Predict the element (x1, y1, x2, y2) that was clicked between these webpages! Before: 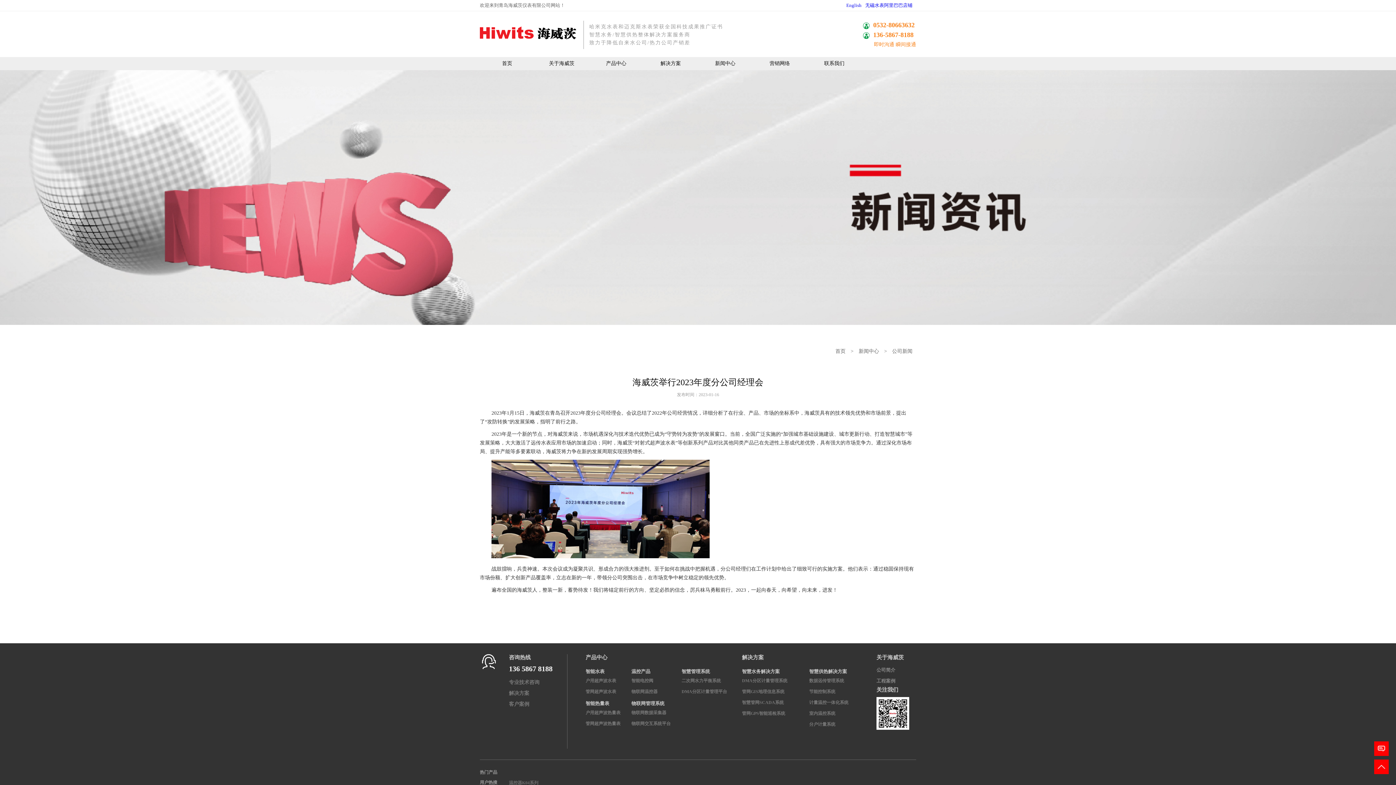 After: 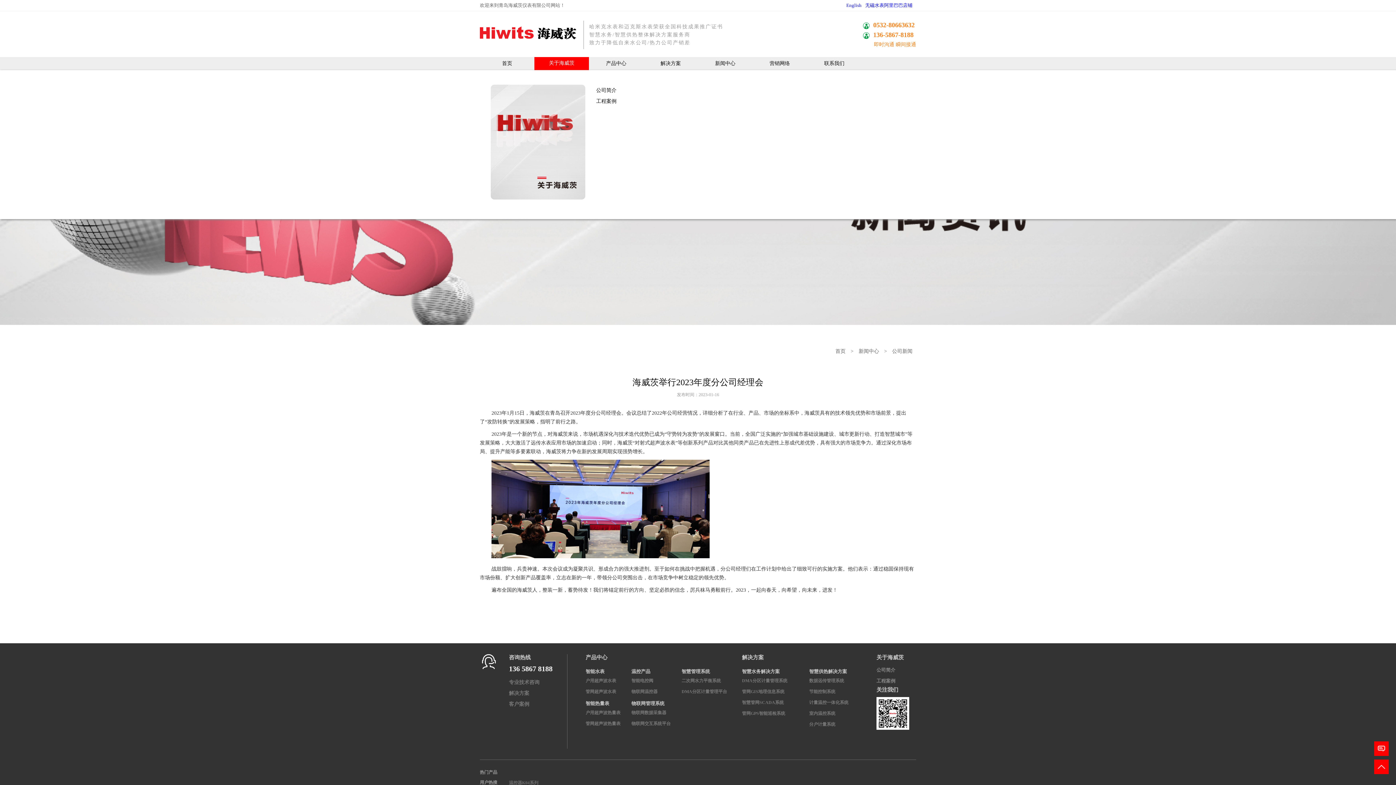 Action: label: 关于海威茨 bbox: (534, 57, 589, 70)